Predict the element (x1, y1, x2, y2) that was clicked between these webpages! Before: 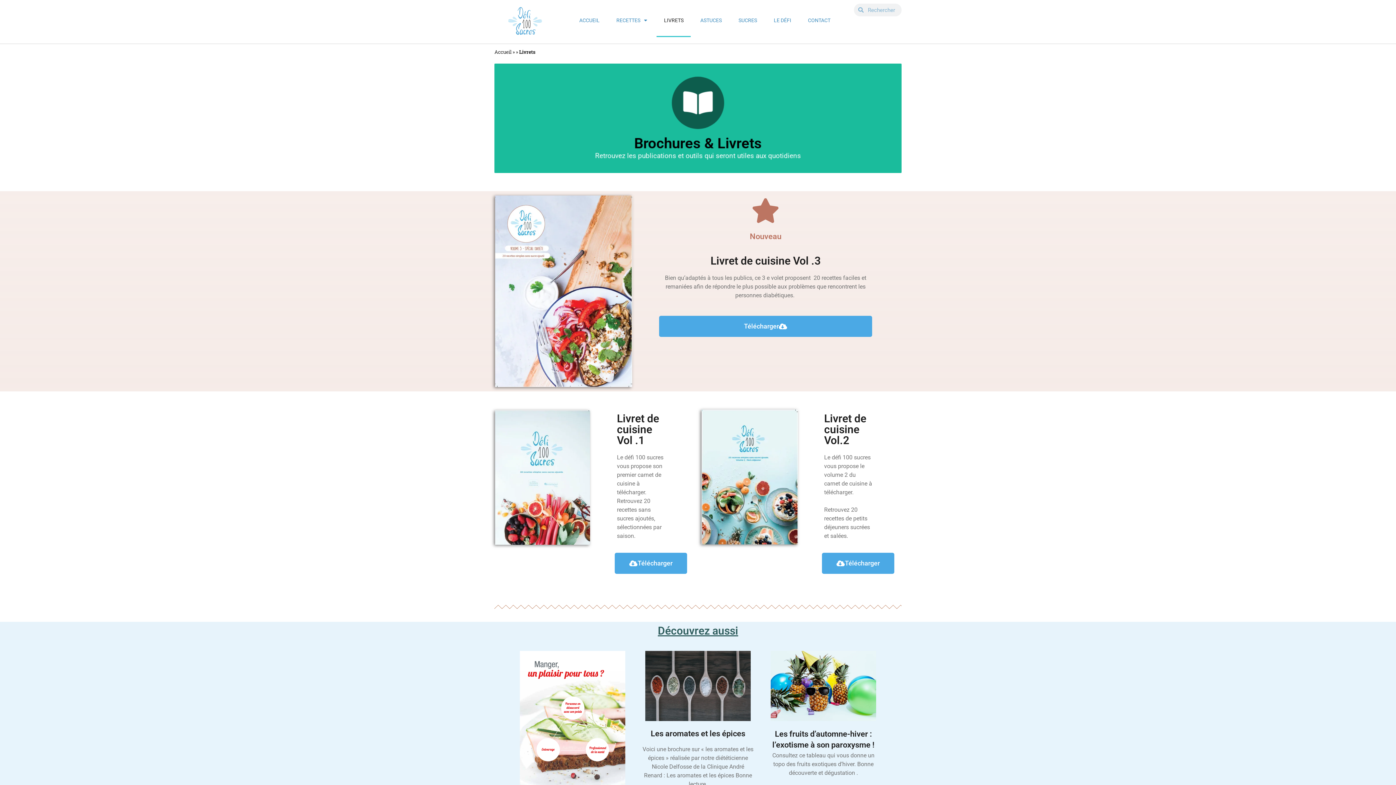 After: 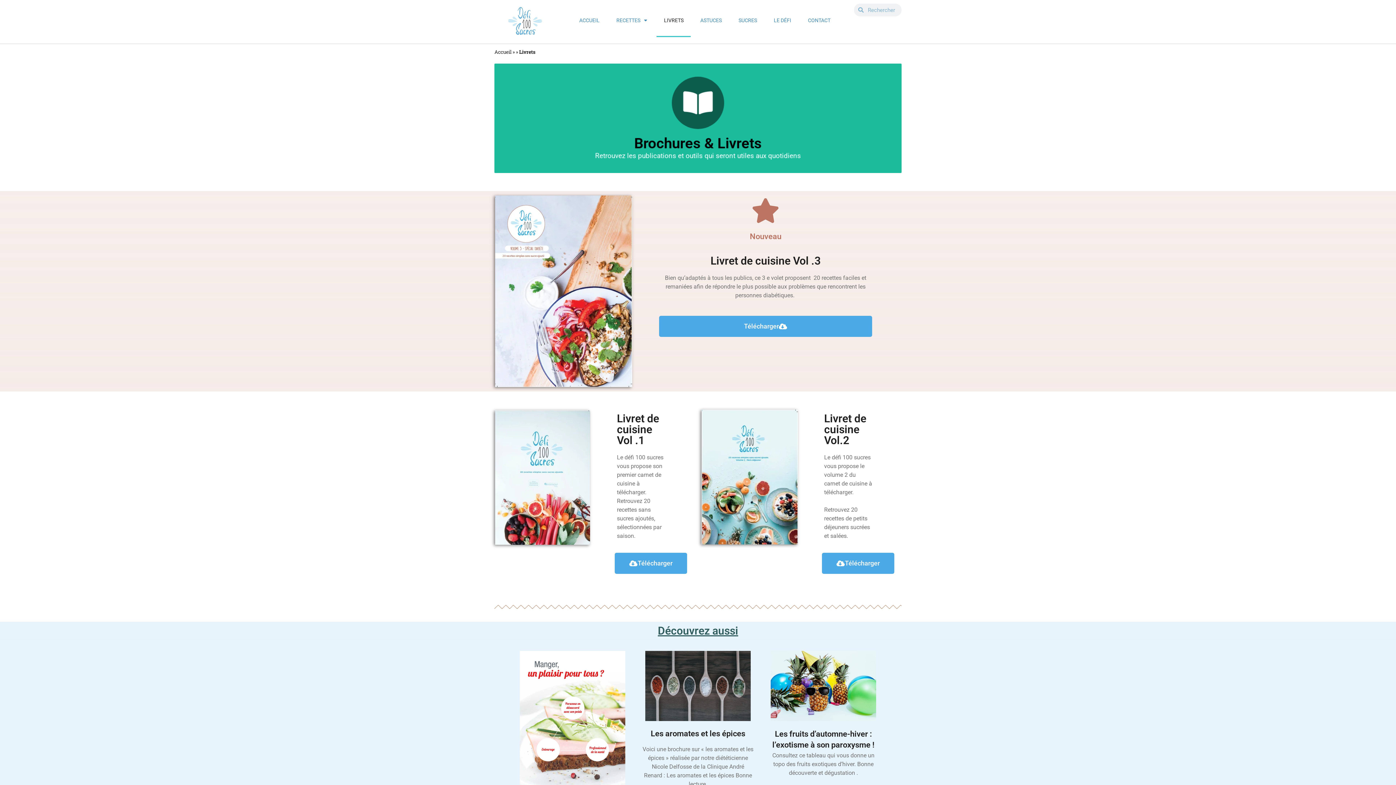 Action: label: Télécharger bbox: (822, 552, 894, 574)